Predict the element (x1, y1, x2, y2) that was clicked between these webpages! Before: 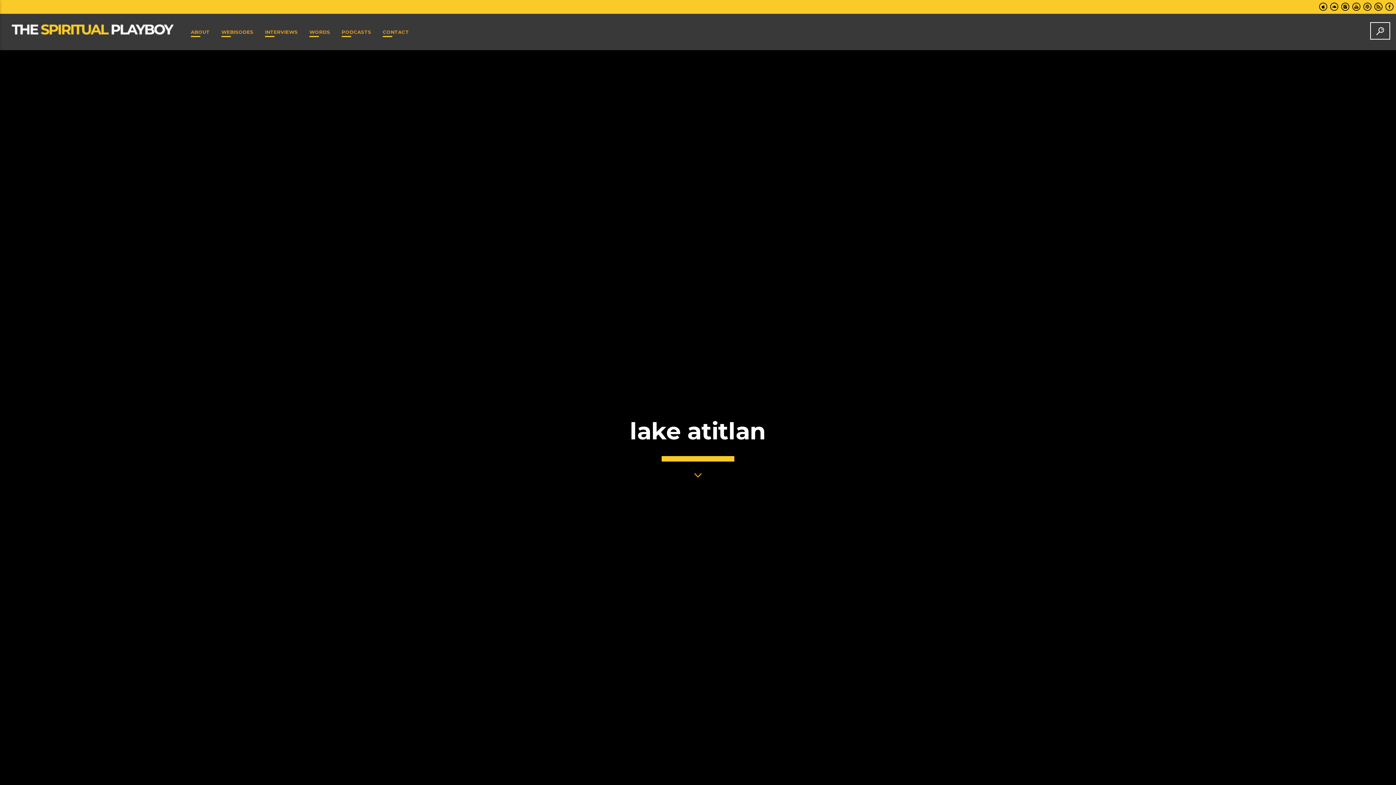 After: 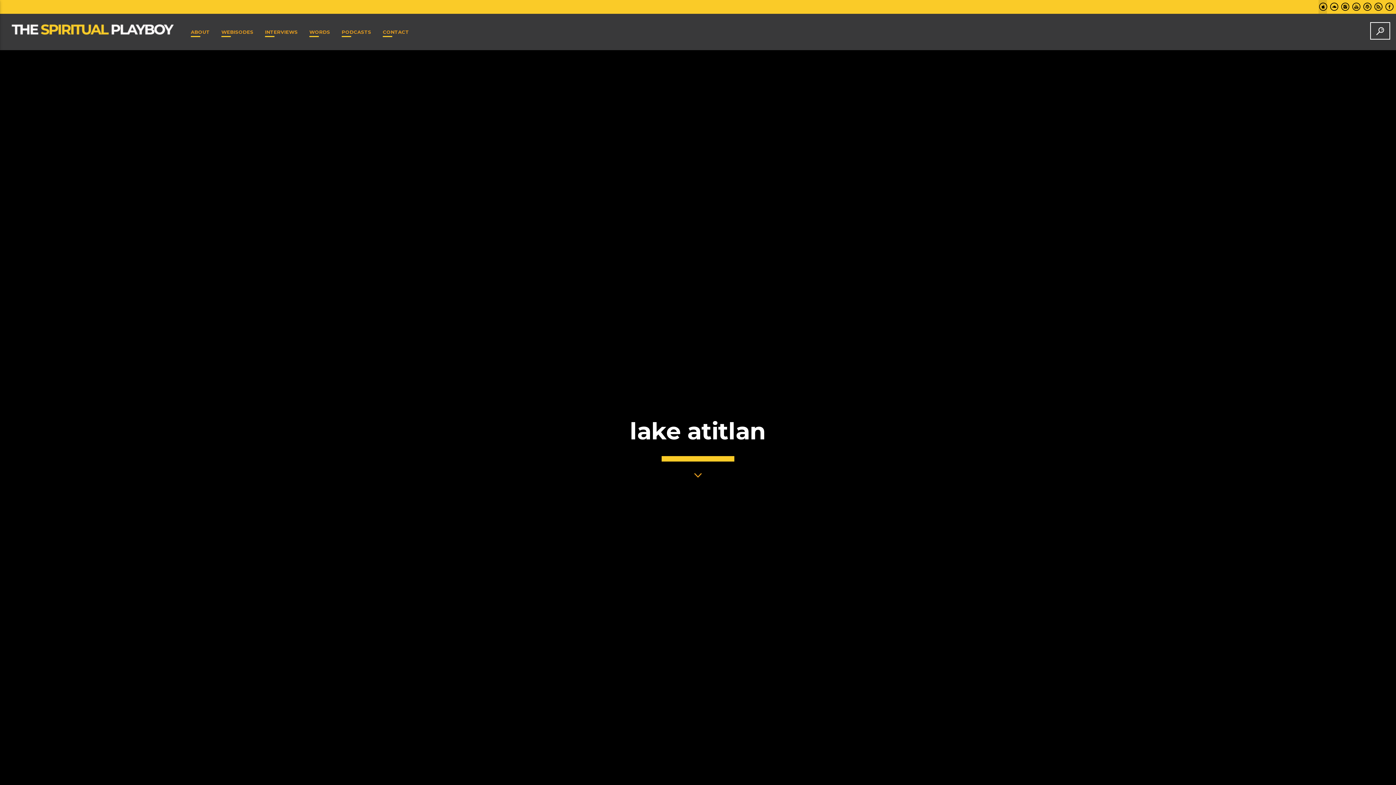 Action: bbox: (1319, 0, 1327, 13)